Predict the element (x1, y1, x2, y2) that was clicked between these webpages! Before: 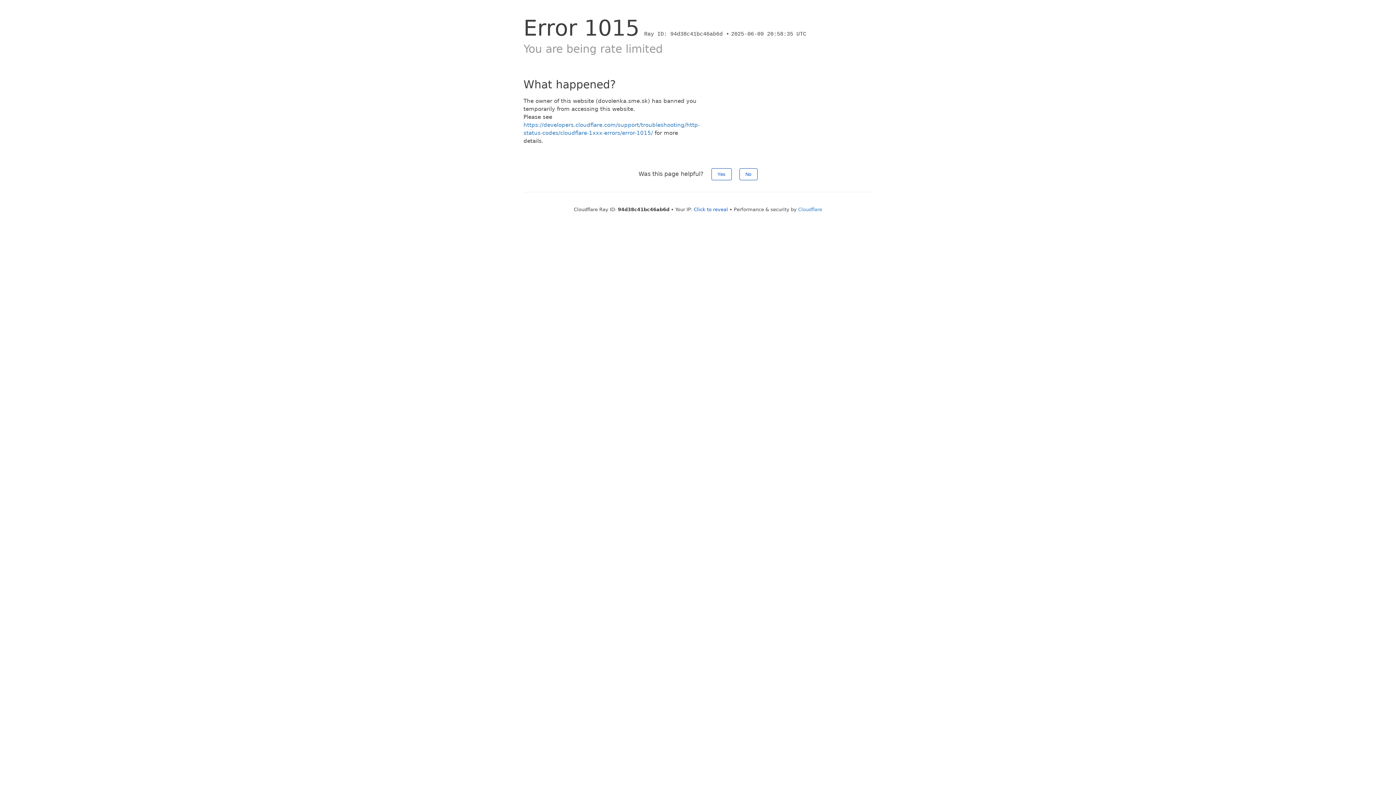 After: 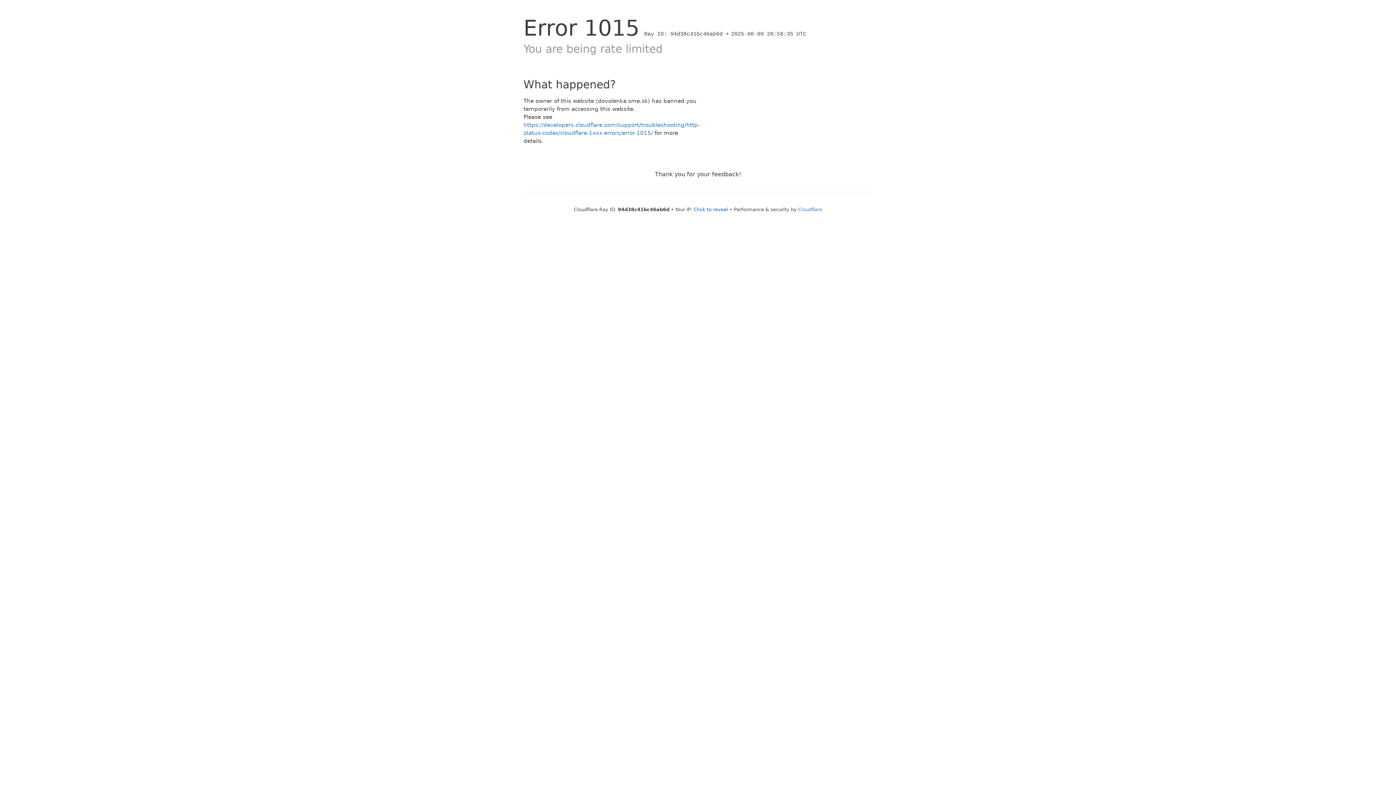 Action: label: No bbox: (739, 168, 757, 180)